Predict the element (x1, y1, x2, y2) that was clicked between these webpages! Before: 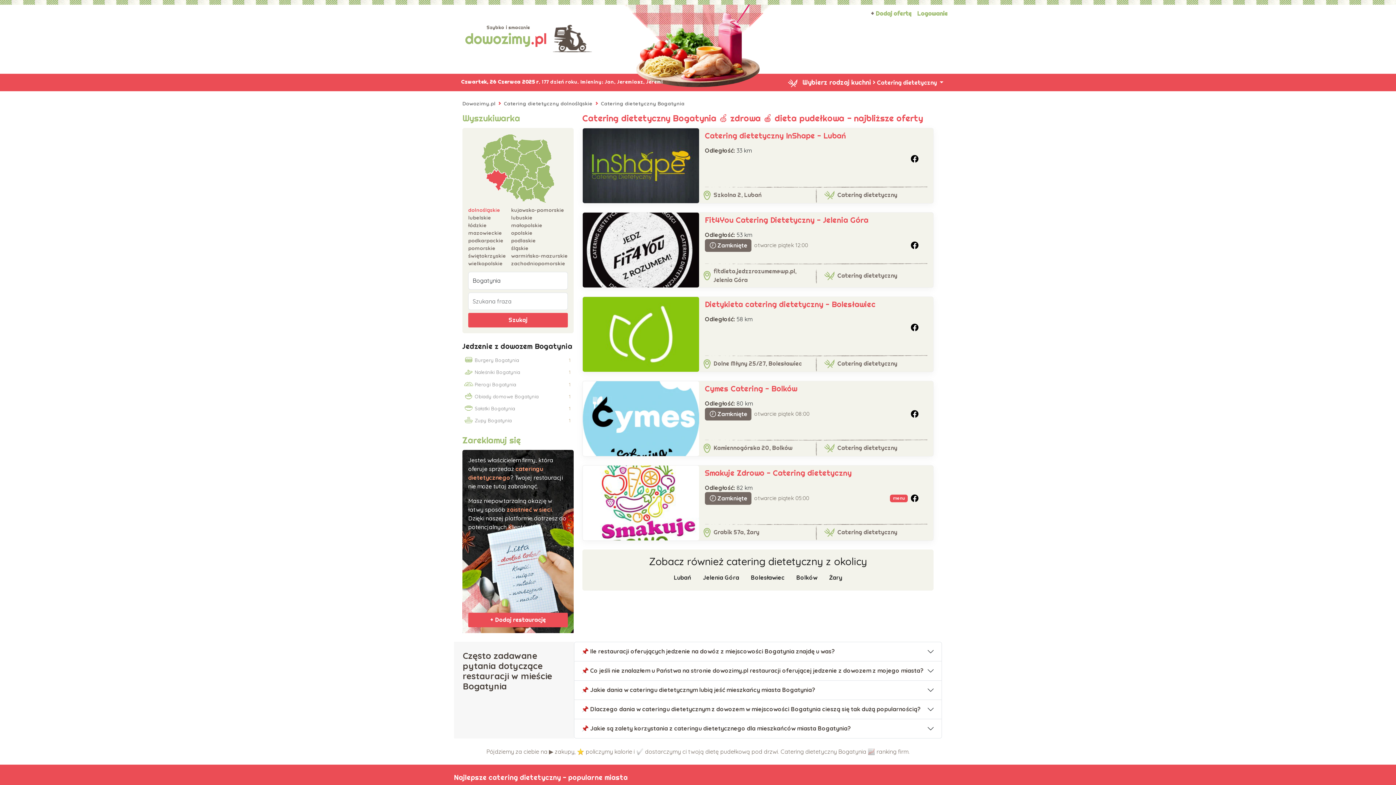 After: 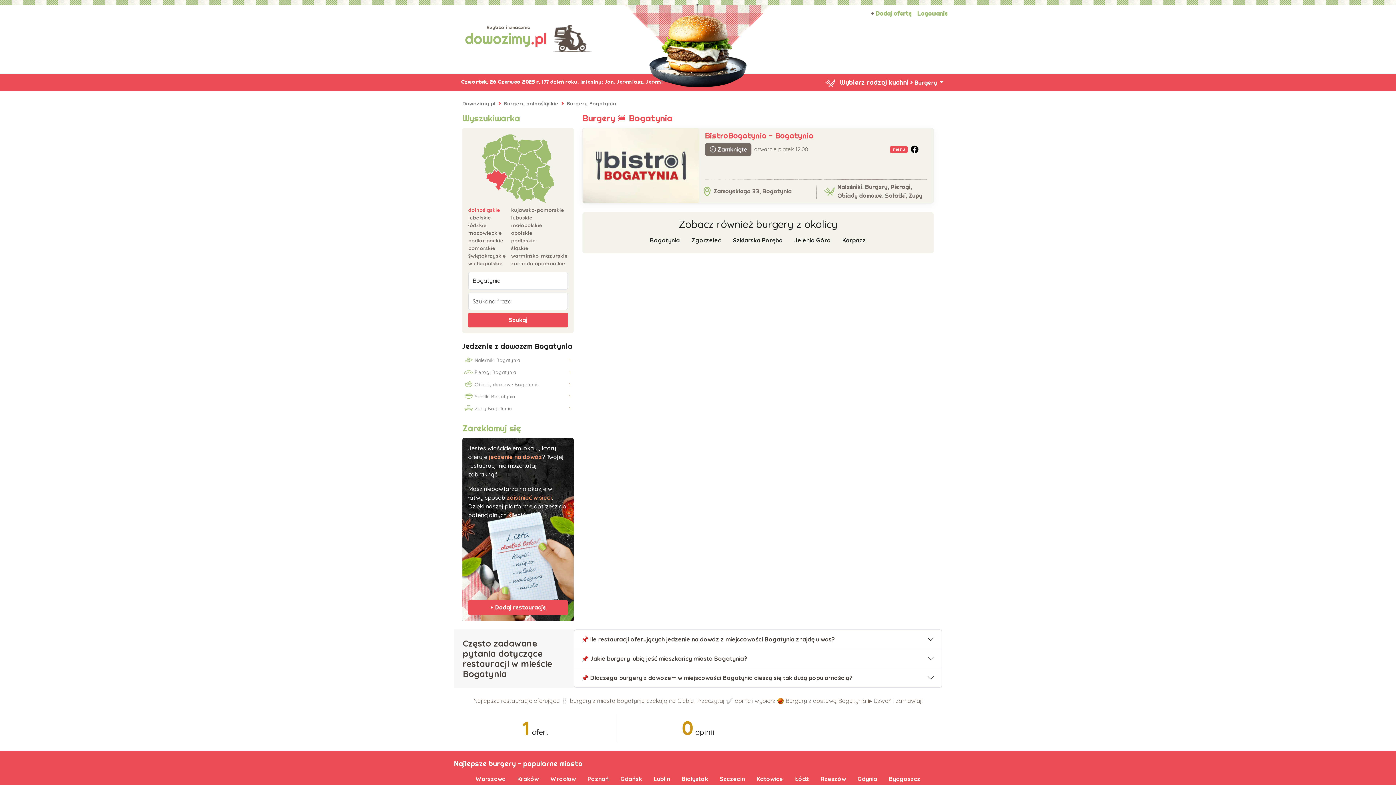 Action: bbox: (462, 354, 565, 366) label: Burgery Bogatynia